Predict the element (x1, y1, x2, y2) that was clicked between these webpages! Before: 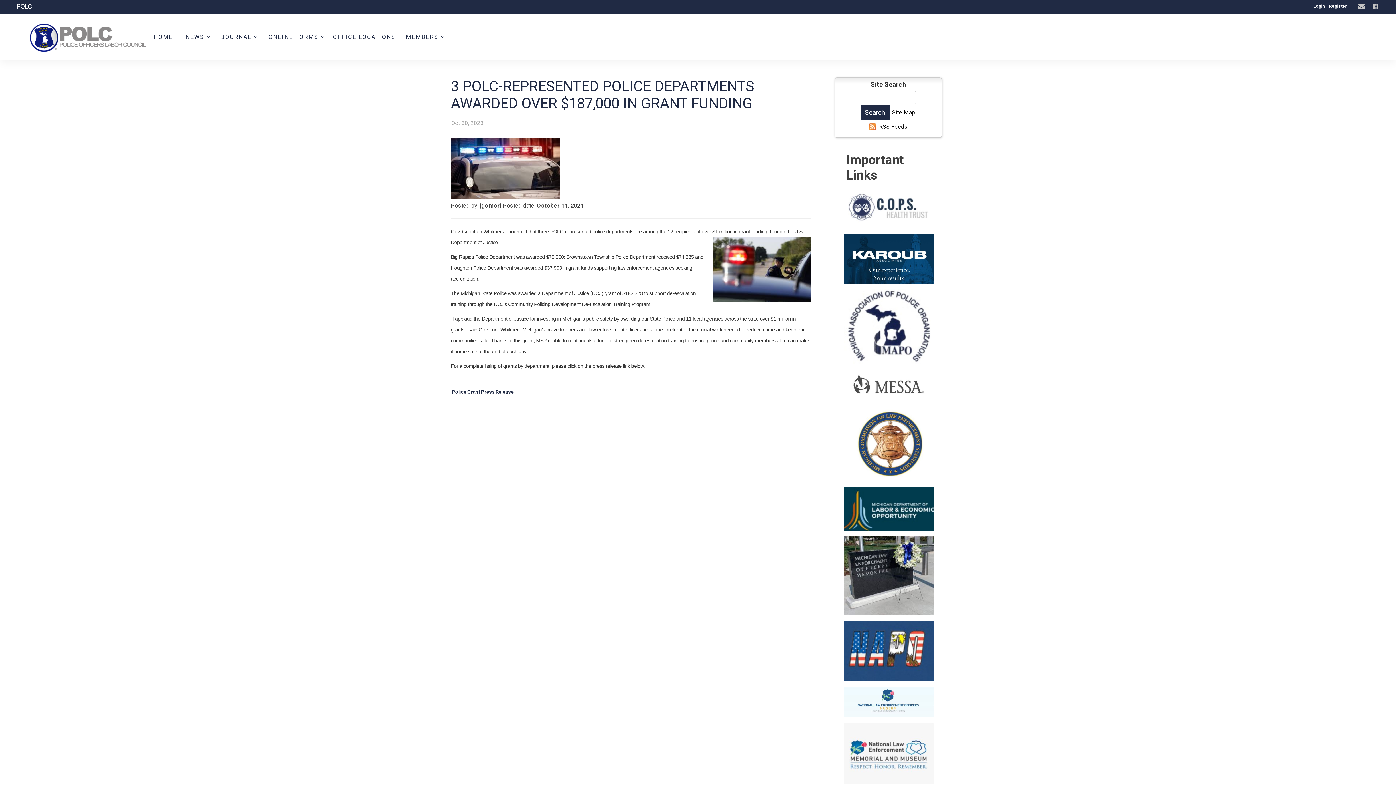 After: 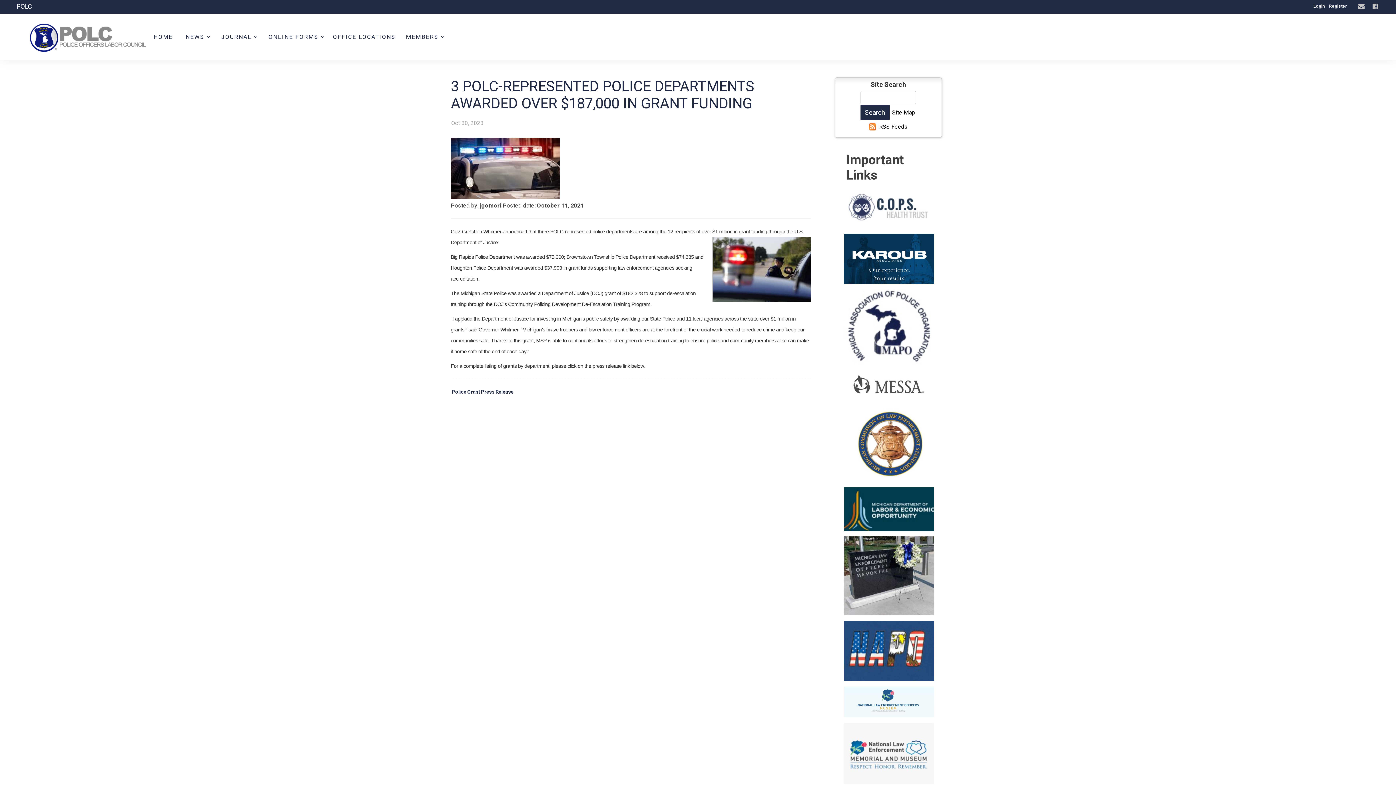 Action: bbox: (843, 748, 934, 758)